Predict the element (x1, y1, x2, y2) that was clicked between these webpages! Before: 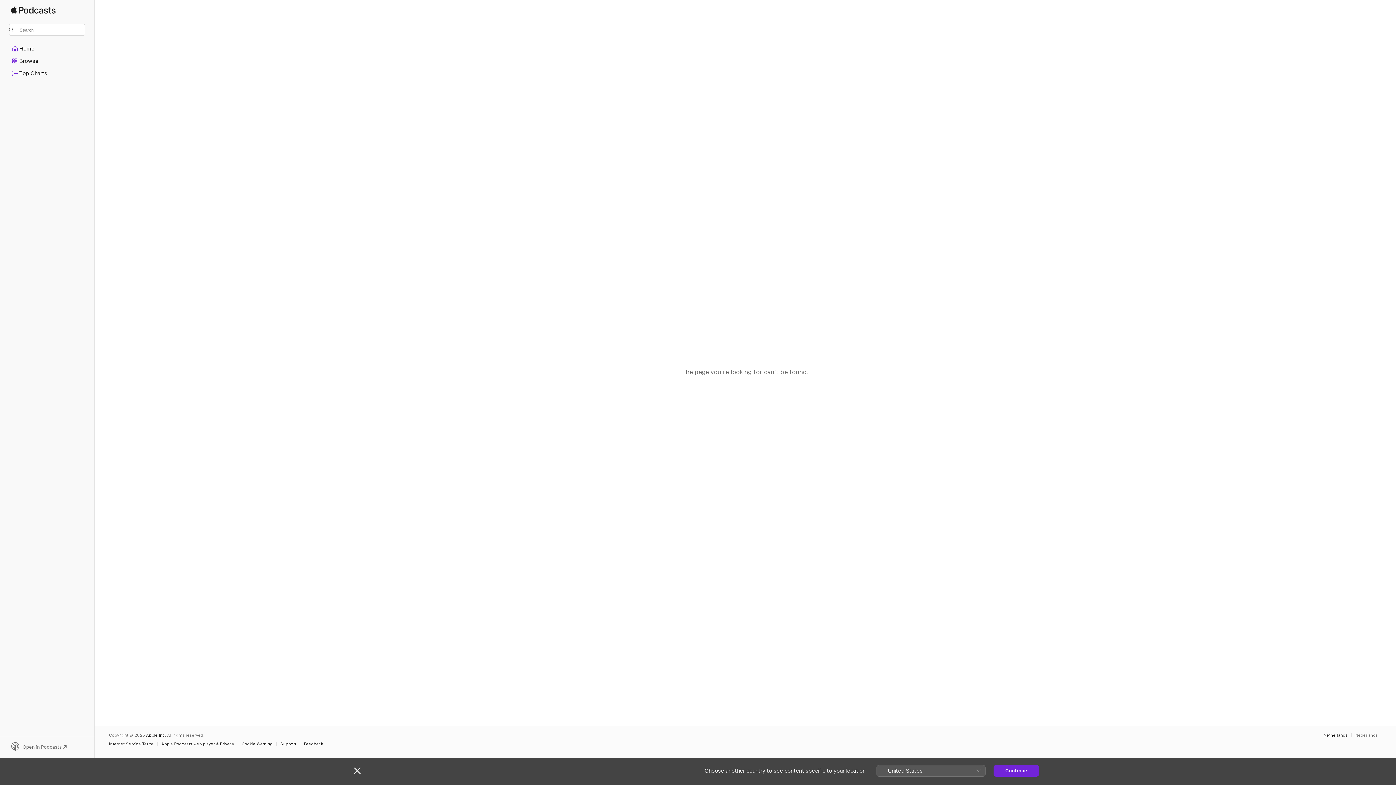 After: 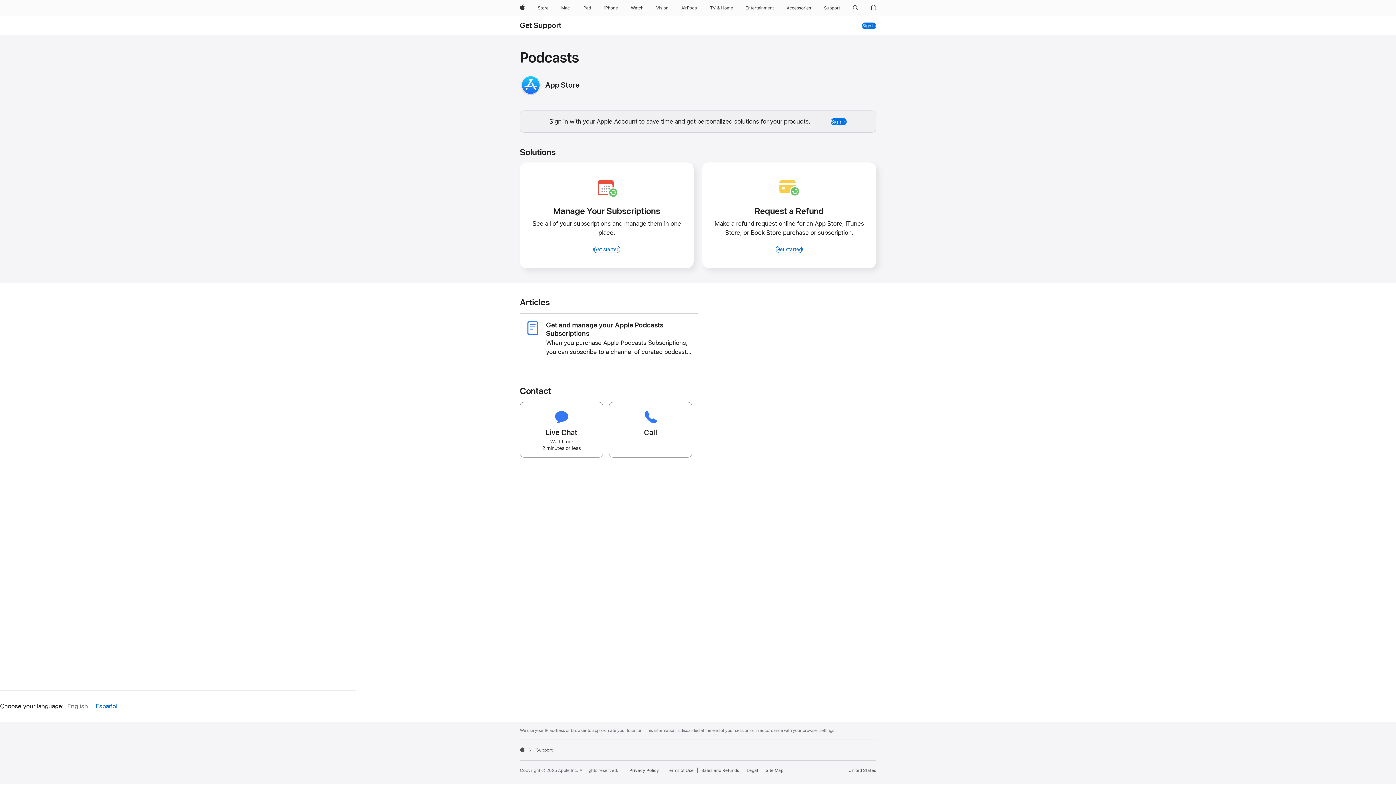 Action: label: Support bbox: (280, 742, 300, 746)